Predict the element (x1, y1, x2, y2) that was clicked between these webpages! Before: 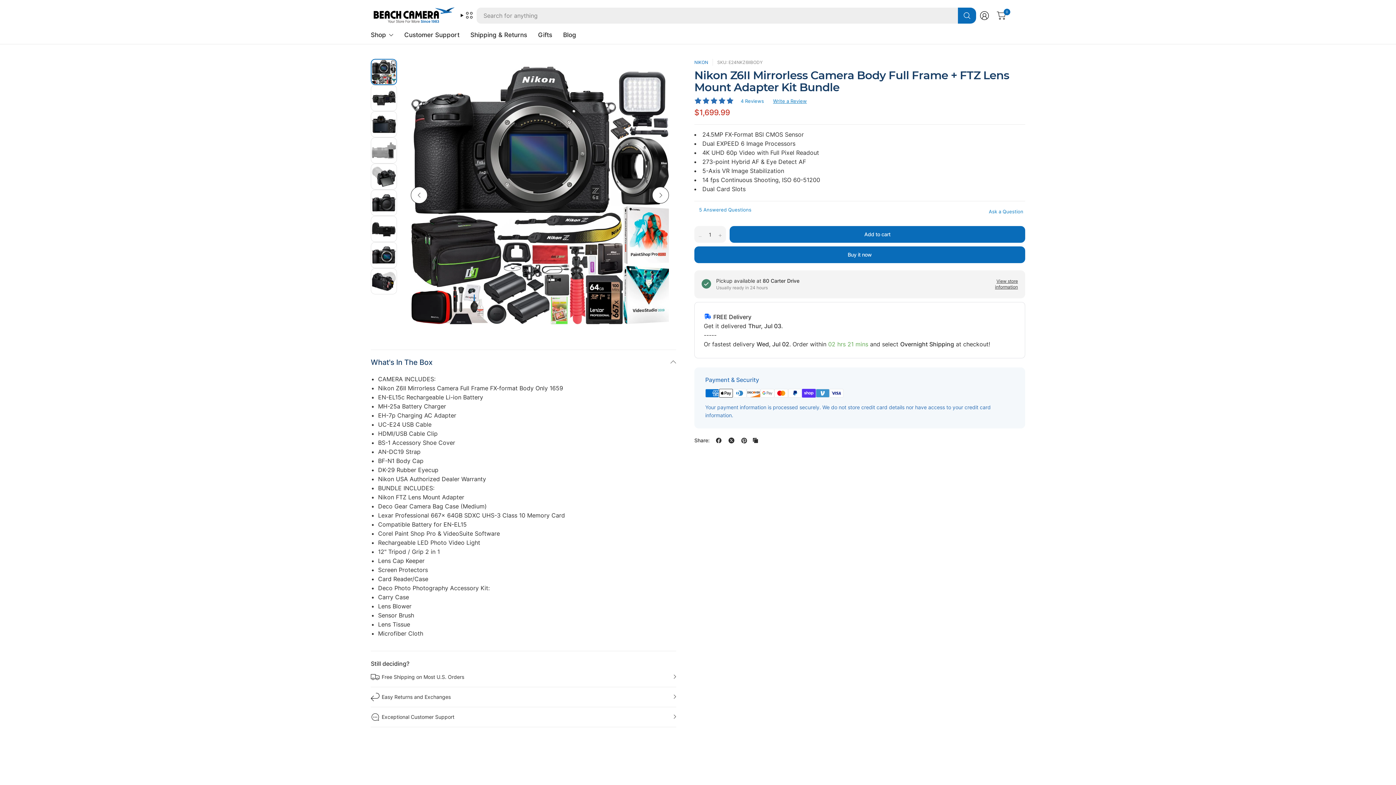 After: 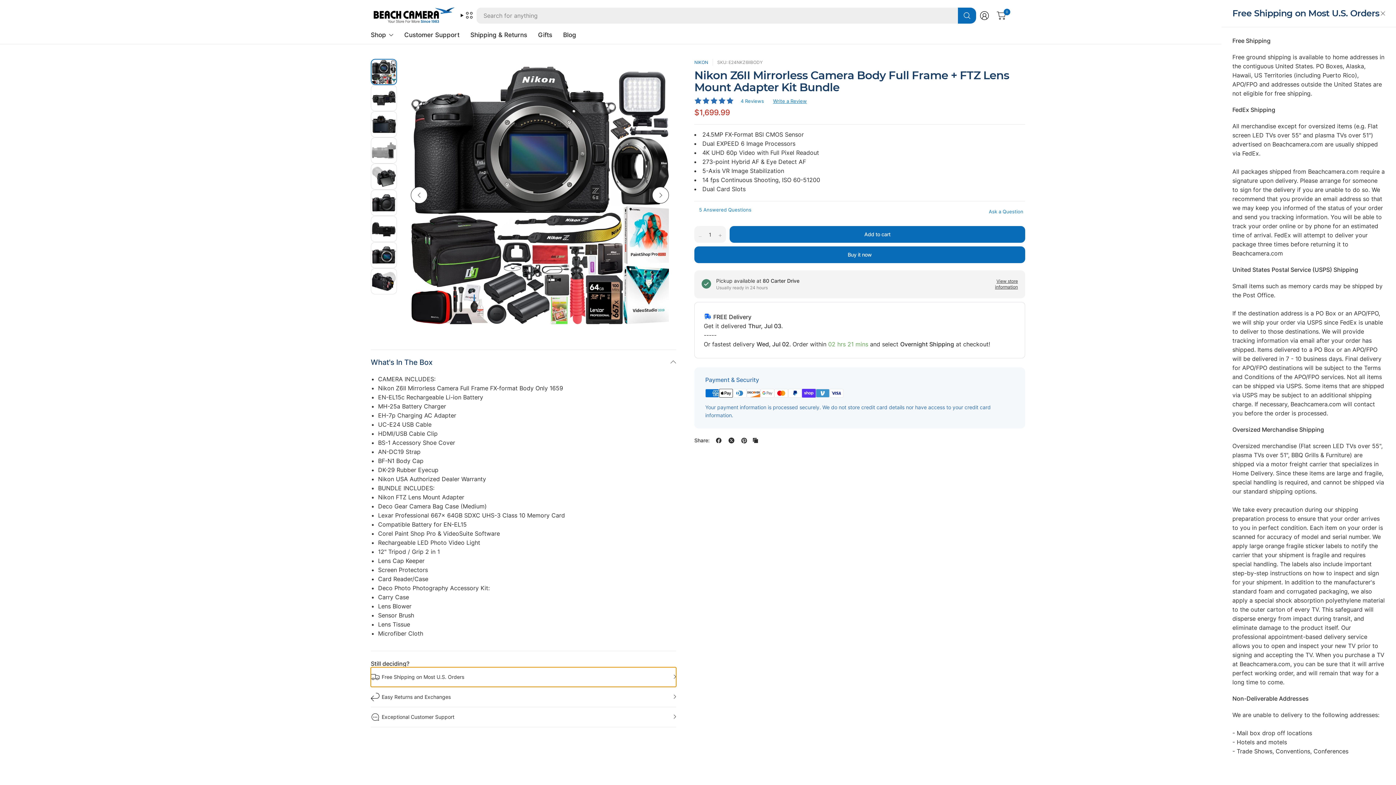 Action: label: Free Shipping on Most U.S. Orders bbox: (370, 667, 676, 687)